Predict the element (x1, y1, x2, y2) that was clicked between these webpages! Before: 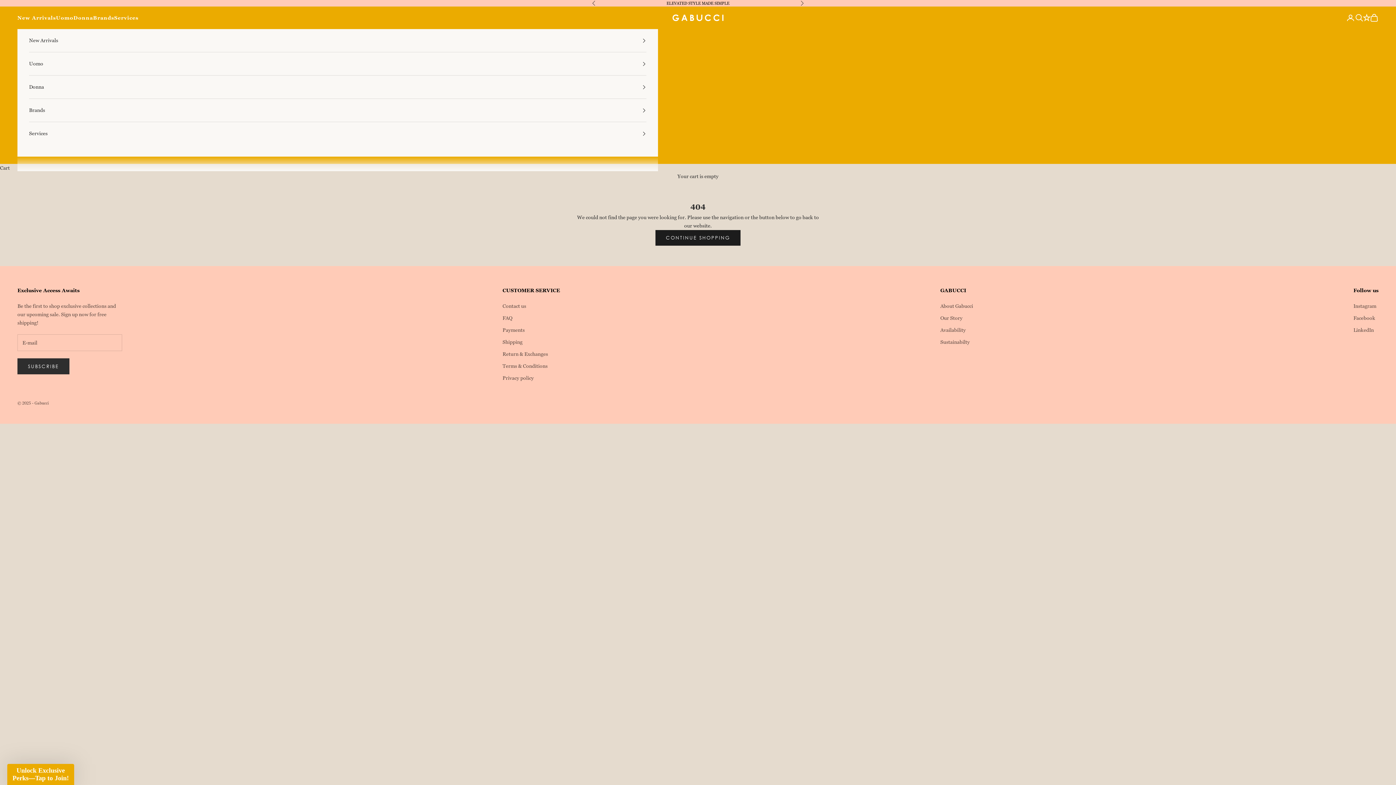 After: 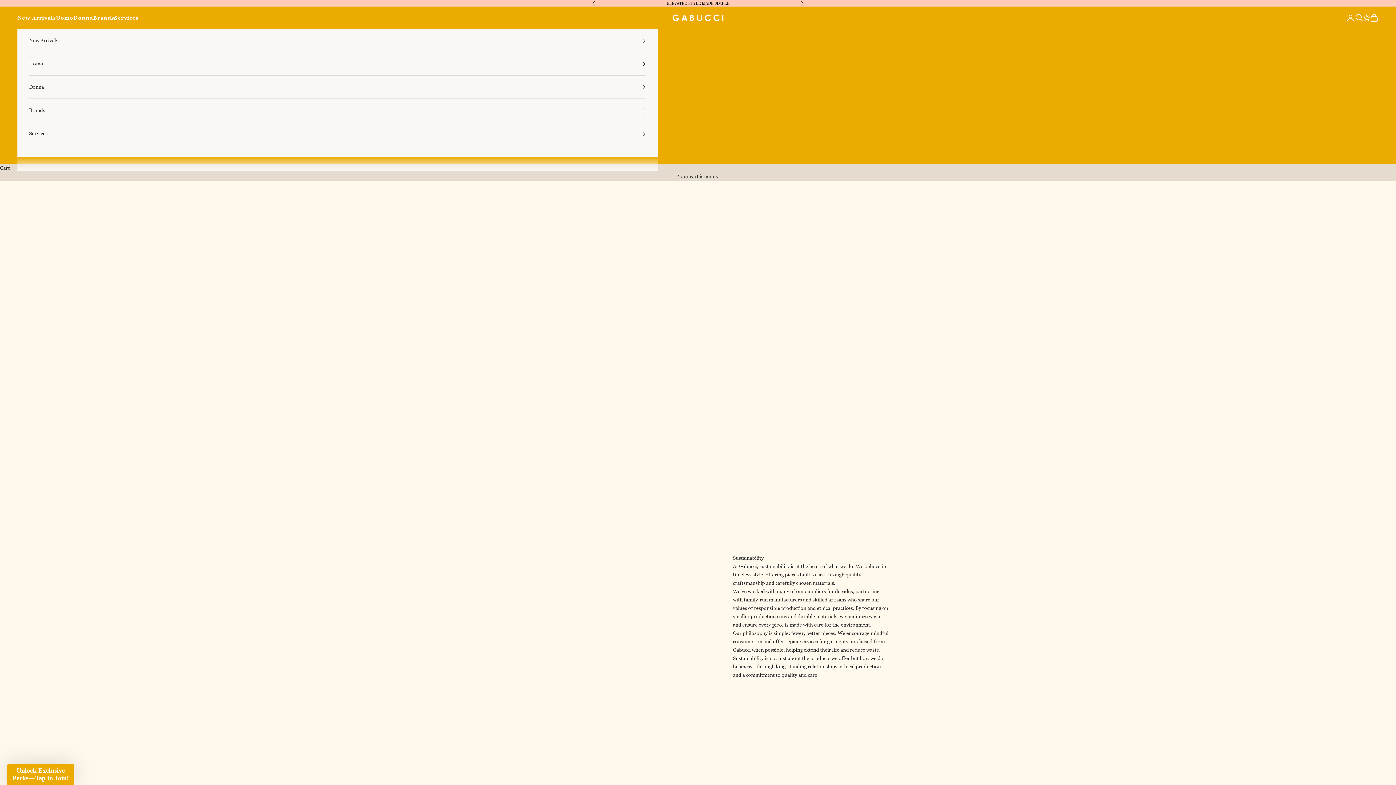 Action: bbox: (940, 339, 970, 345) label: Sustainabilty